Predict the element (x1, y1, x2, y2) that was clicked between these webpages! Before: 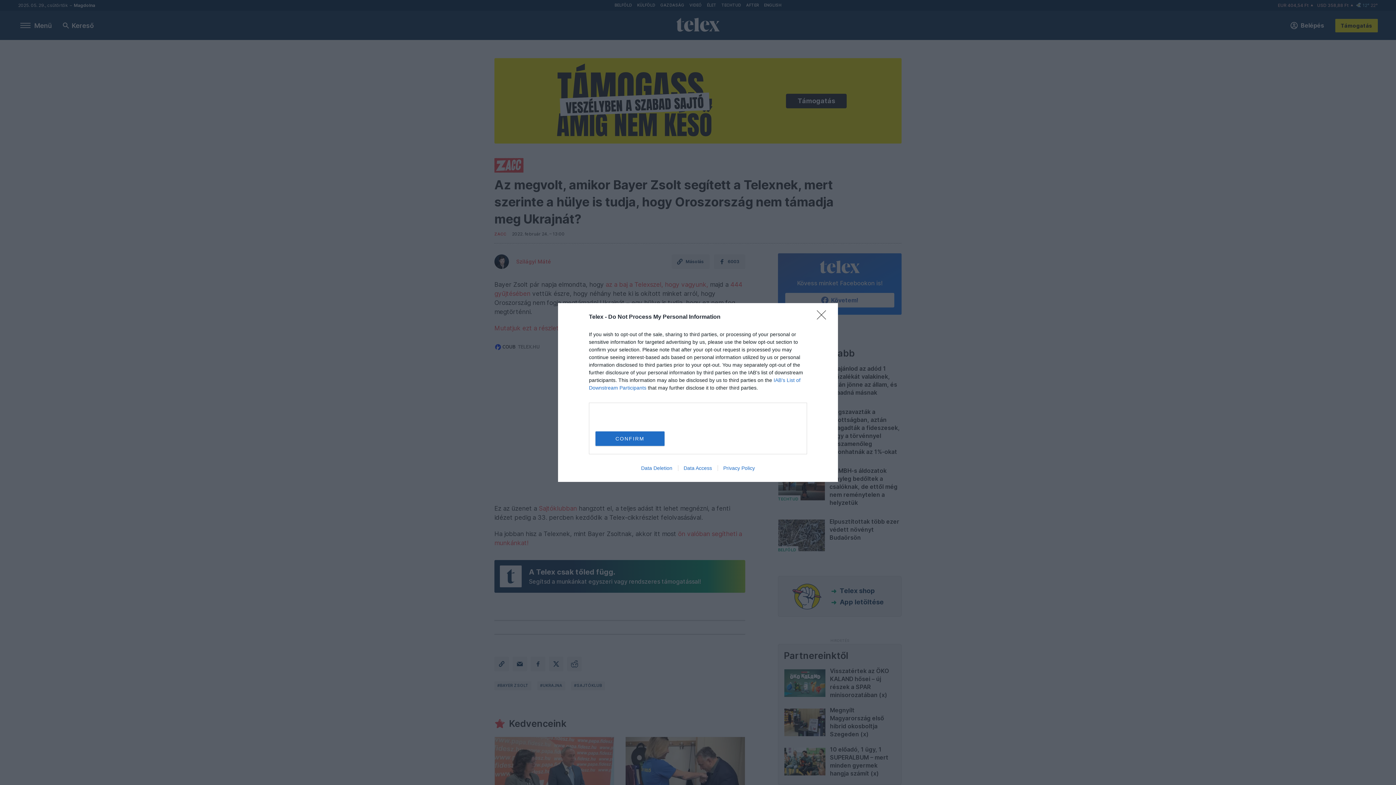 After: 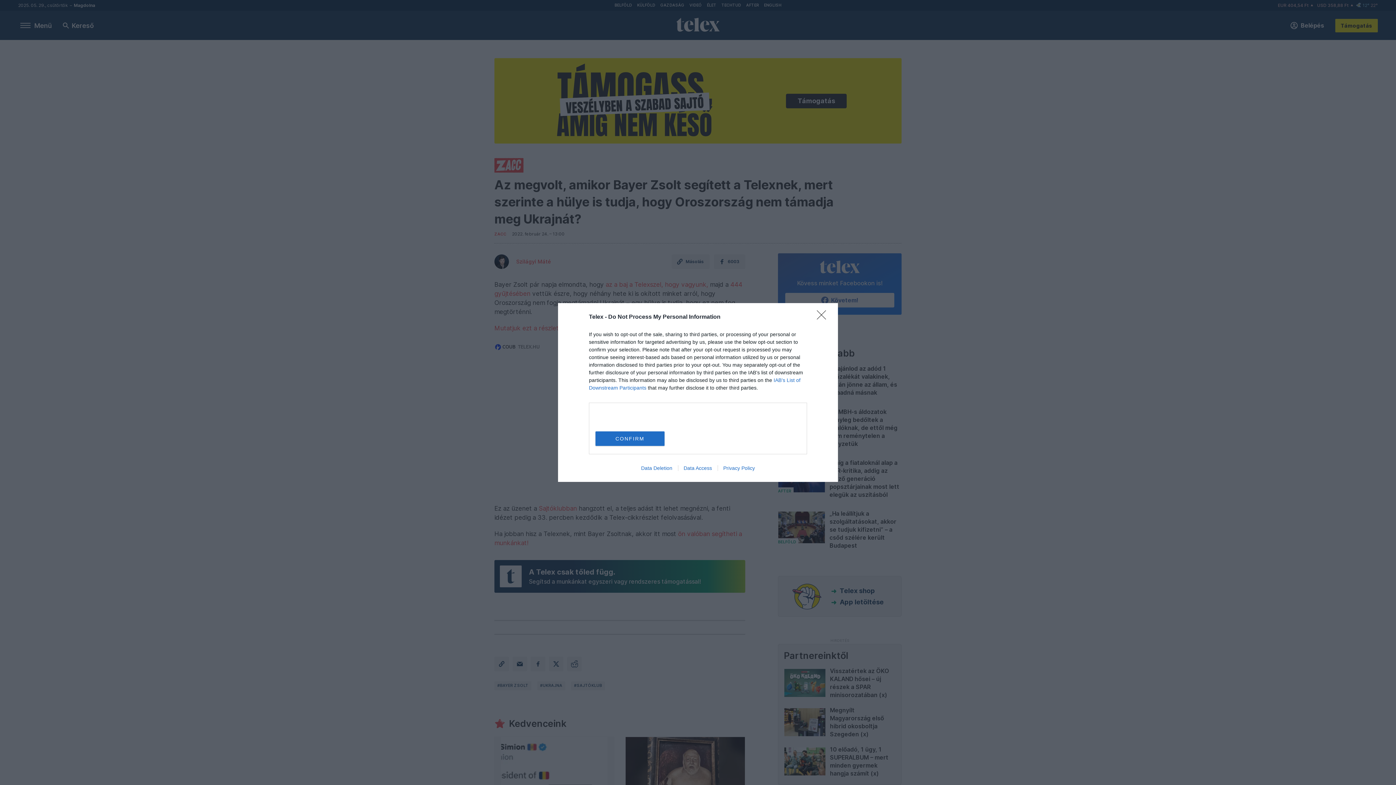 Action: label: Data Access bbox: (678, 465, 717, 471)